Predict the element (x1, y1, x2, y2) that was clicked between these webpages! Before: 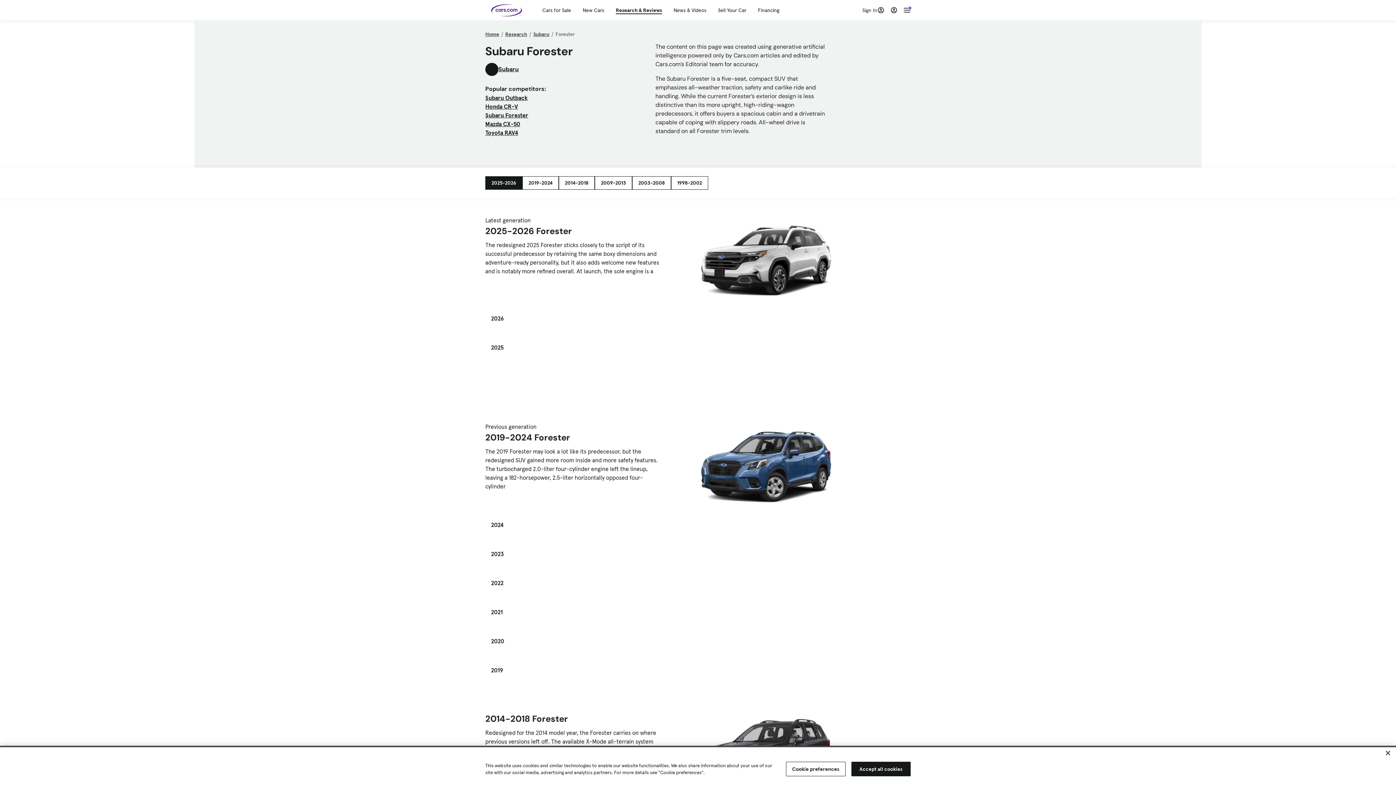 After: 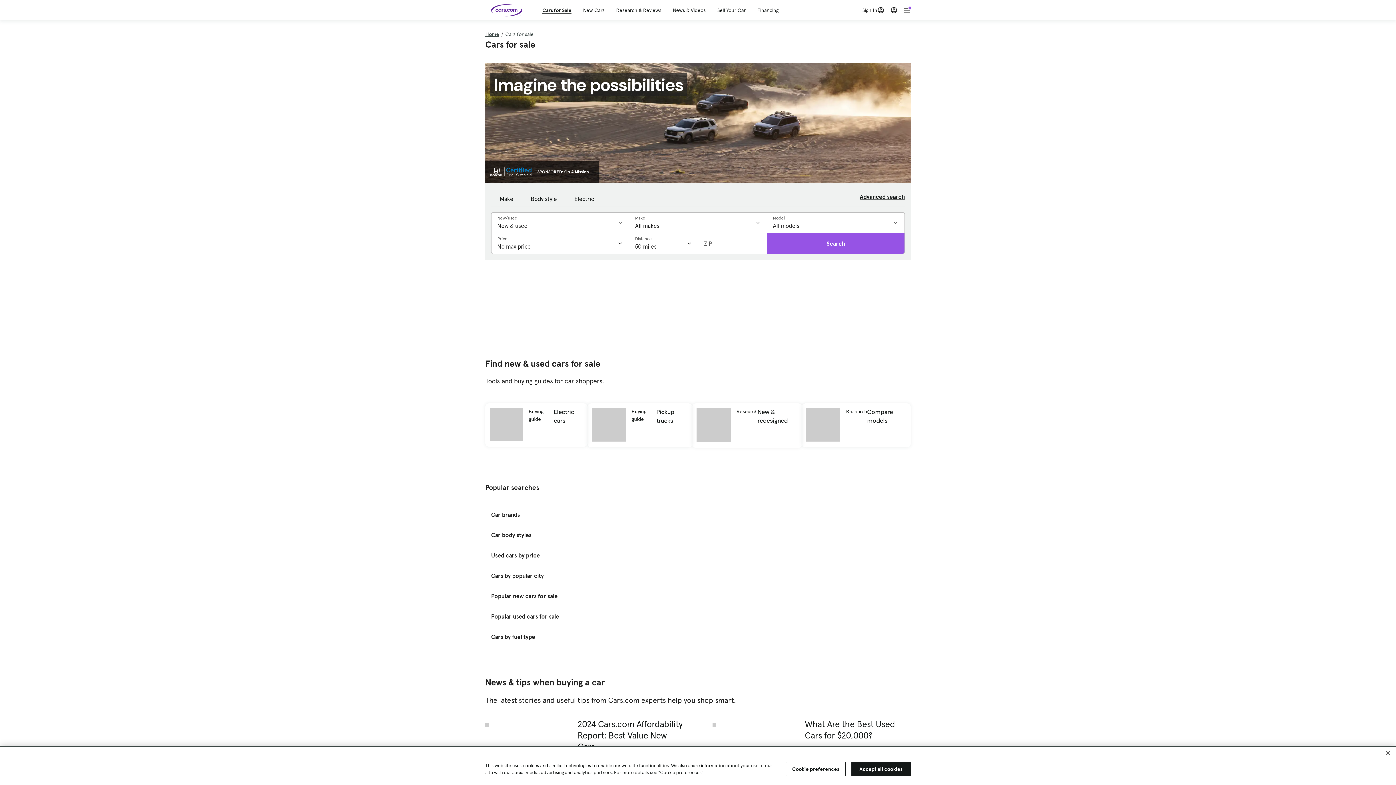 Action: bbox: (542, 6, 571, 13) label: Cars for Sale